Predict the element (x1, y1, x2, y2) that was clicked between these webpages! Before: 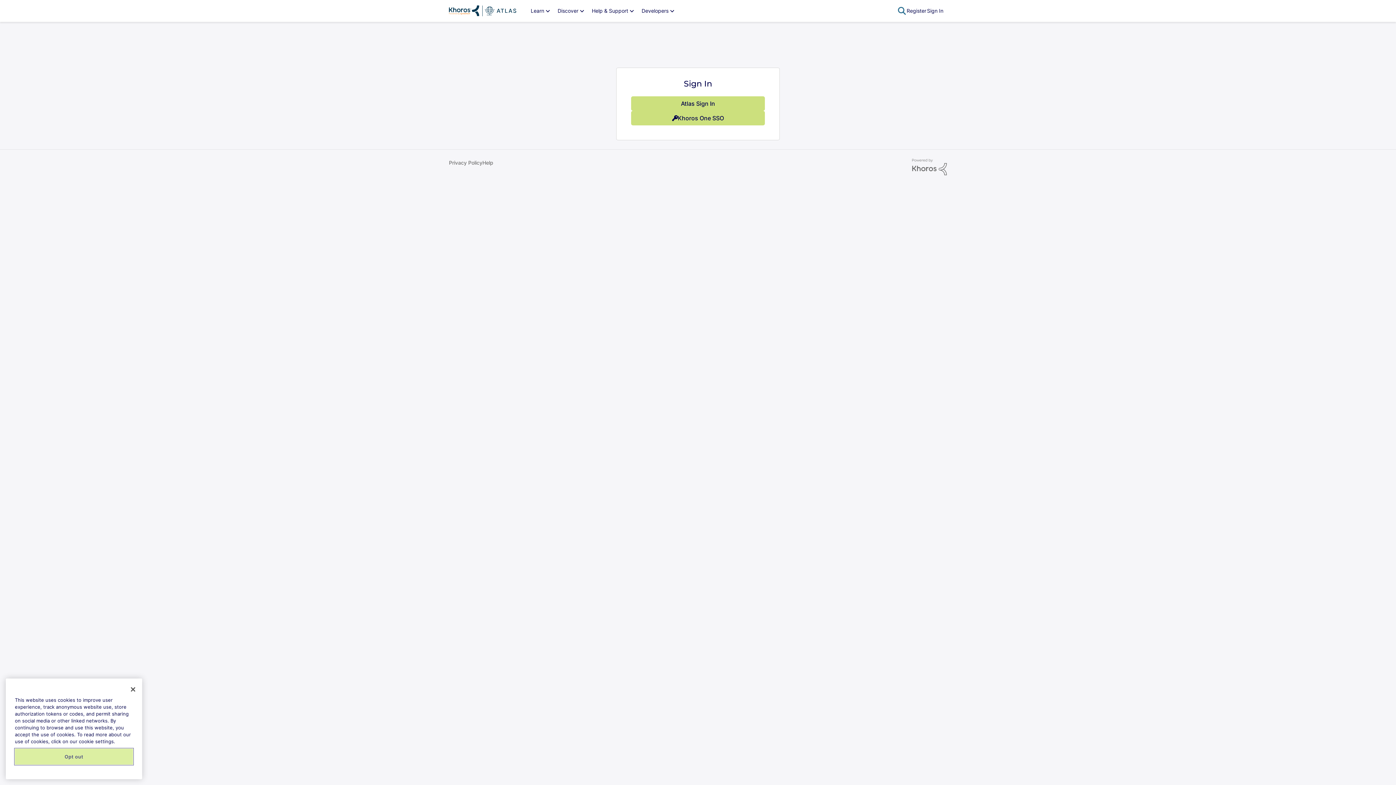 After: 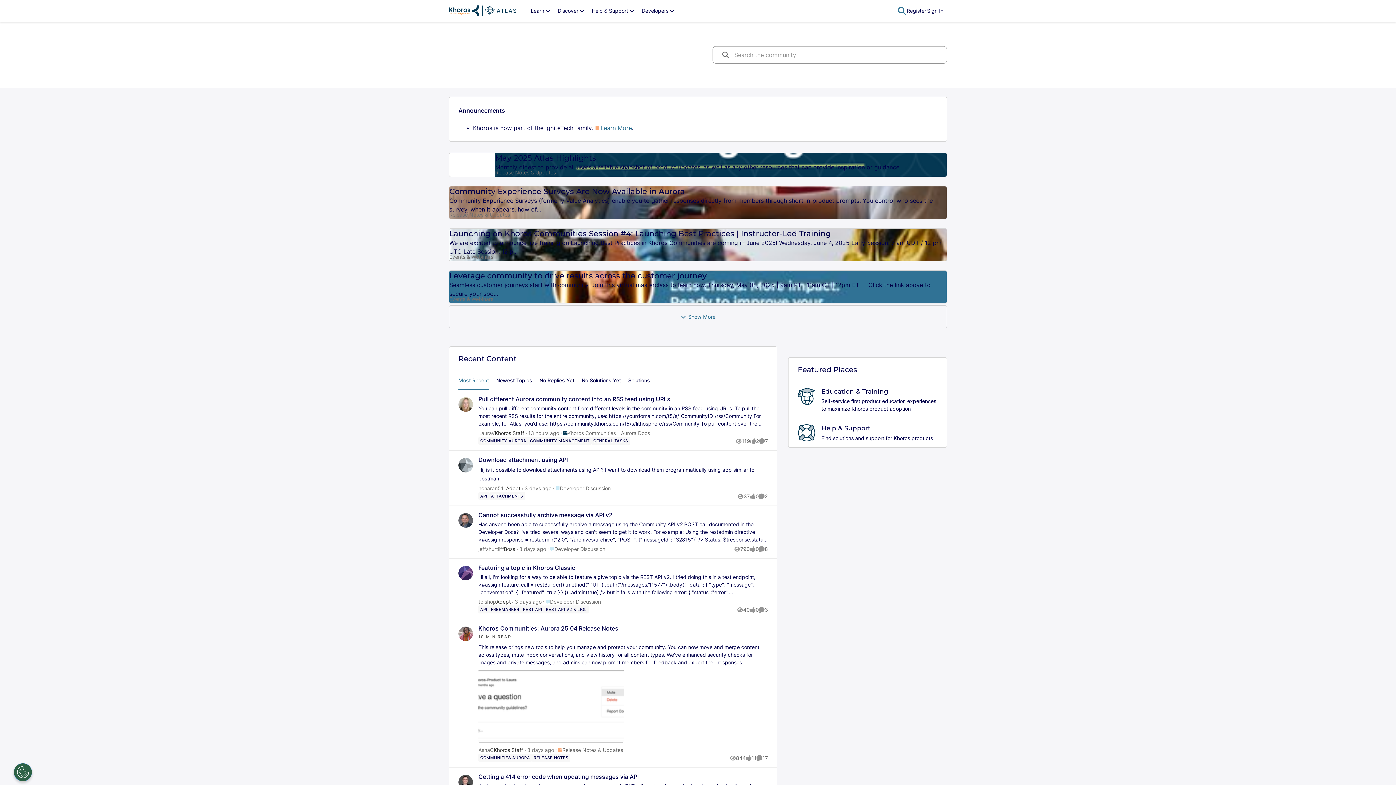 Action: bbox: (449, 5, 516, 16)